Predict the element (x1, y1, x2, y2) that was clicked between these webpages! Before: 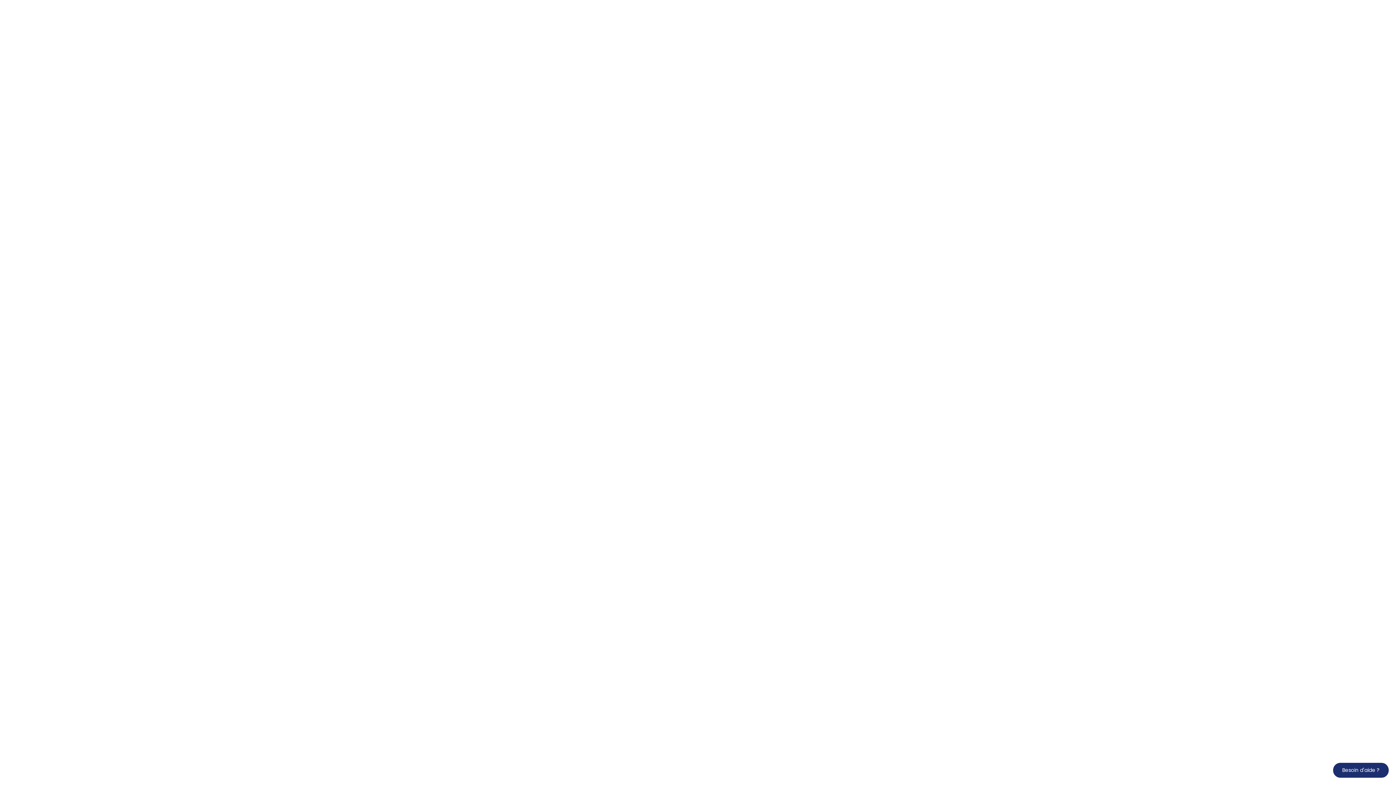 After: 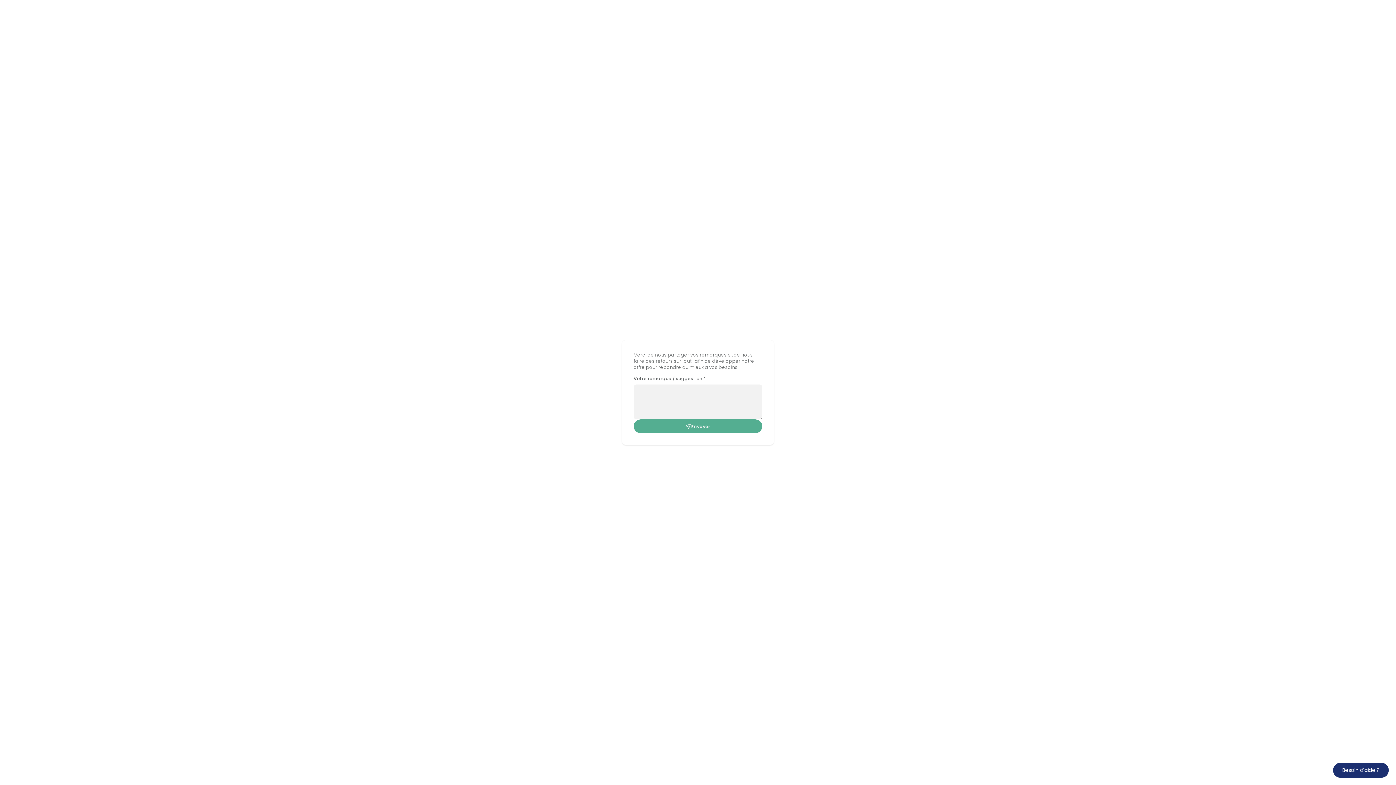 Action: label: Besoin d'aide ? bbox: (1333, 763, 1389, 778)